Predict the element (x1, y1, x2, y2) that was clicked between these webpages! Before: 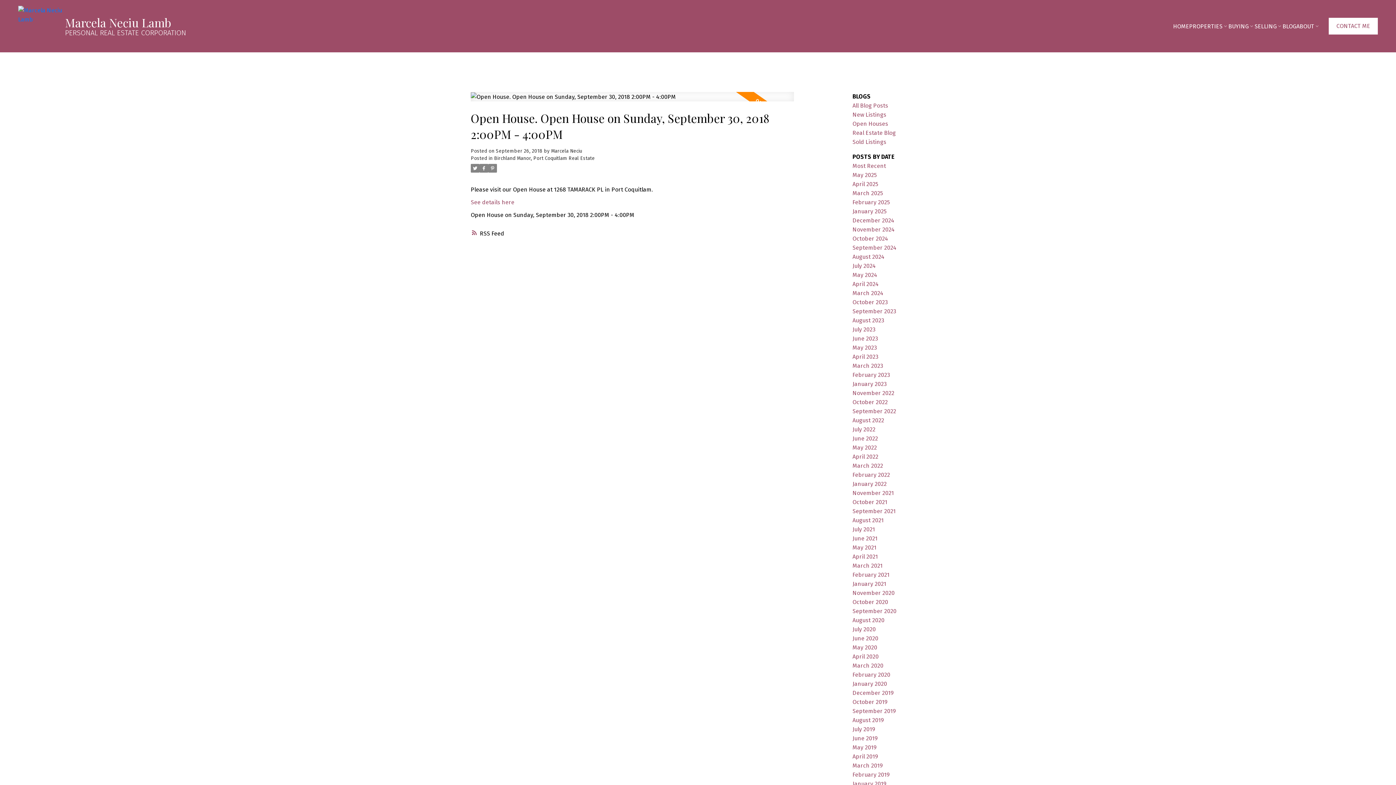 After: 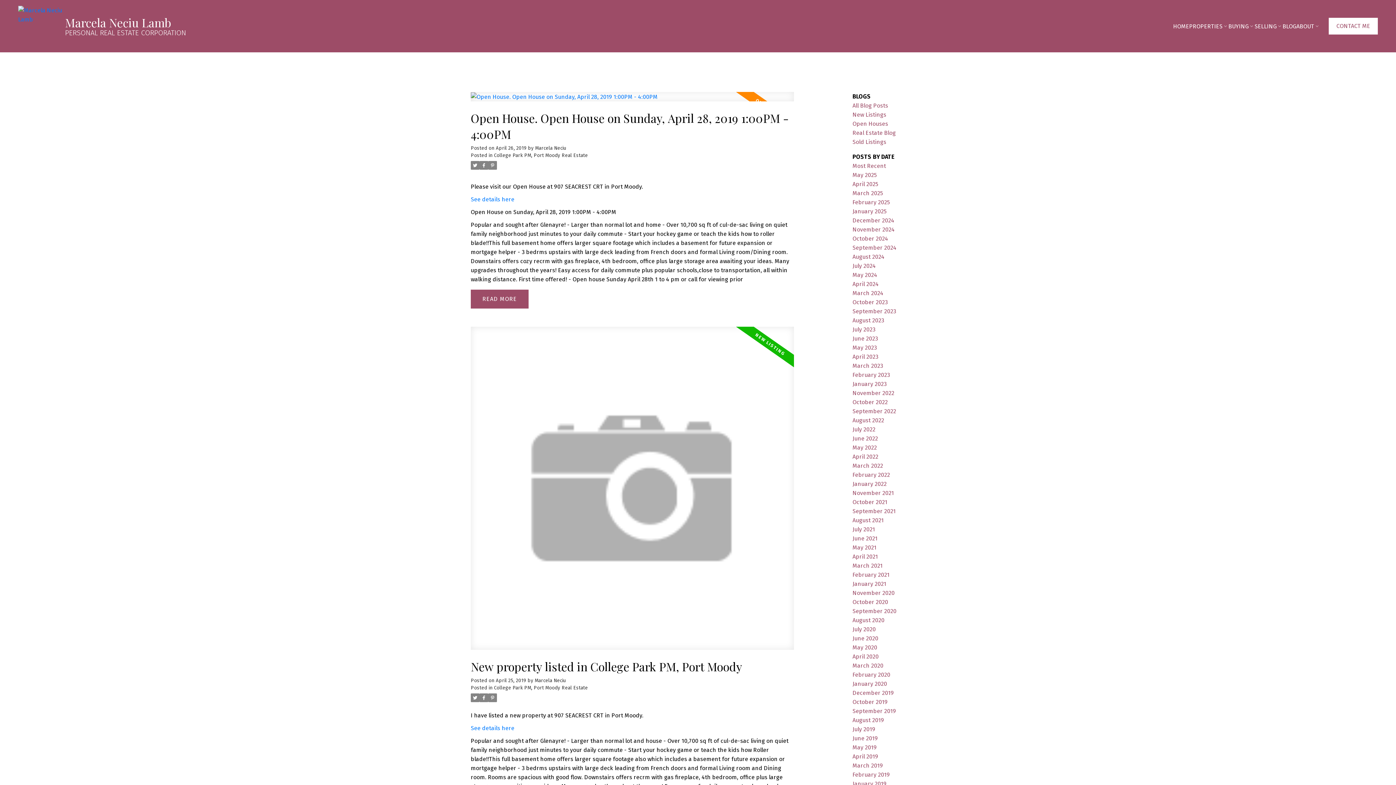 Action: bbox: (852, 753, 878, 760) label: April 2019